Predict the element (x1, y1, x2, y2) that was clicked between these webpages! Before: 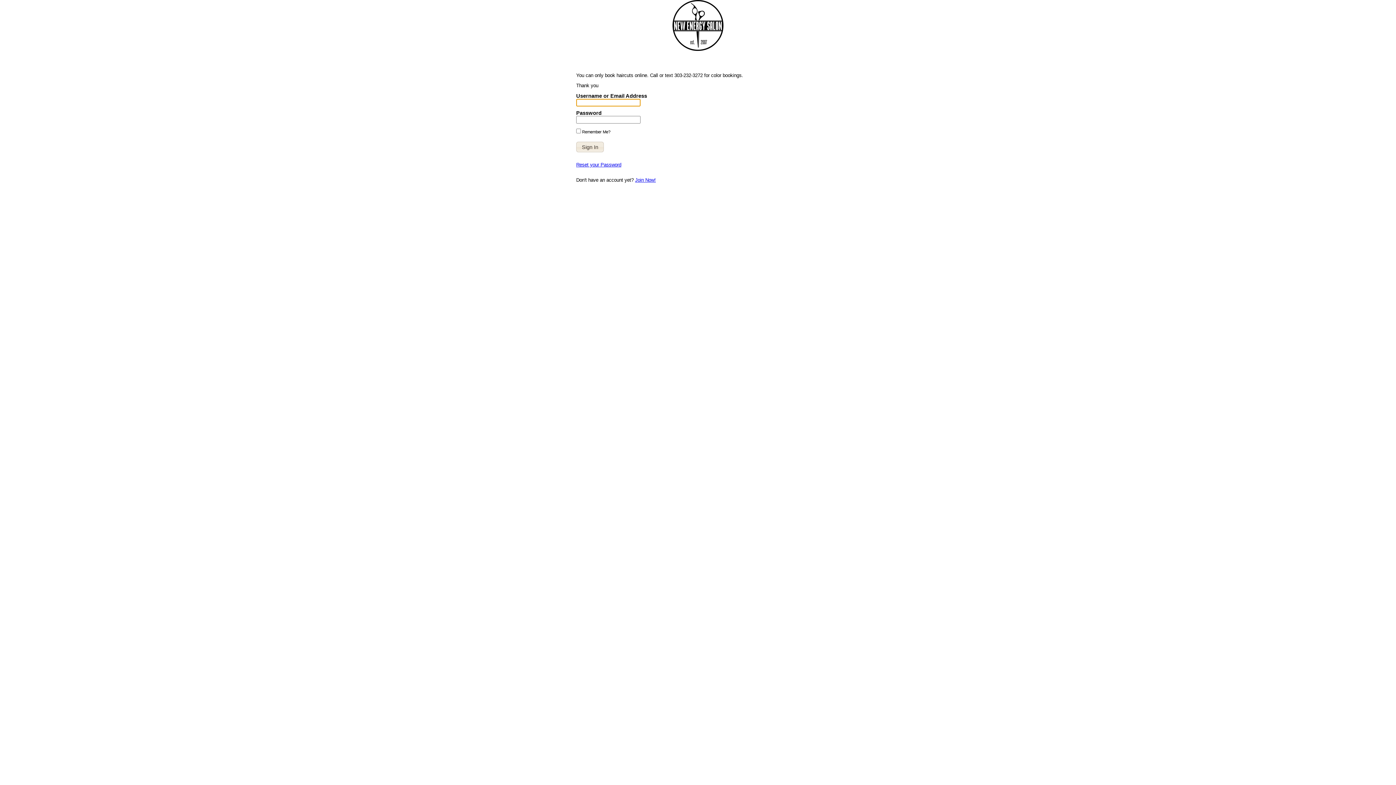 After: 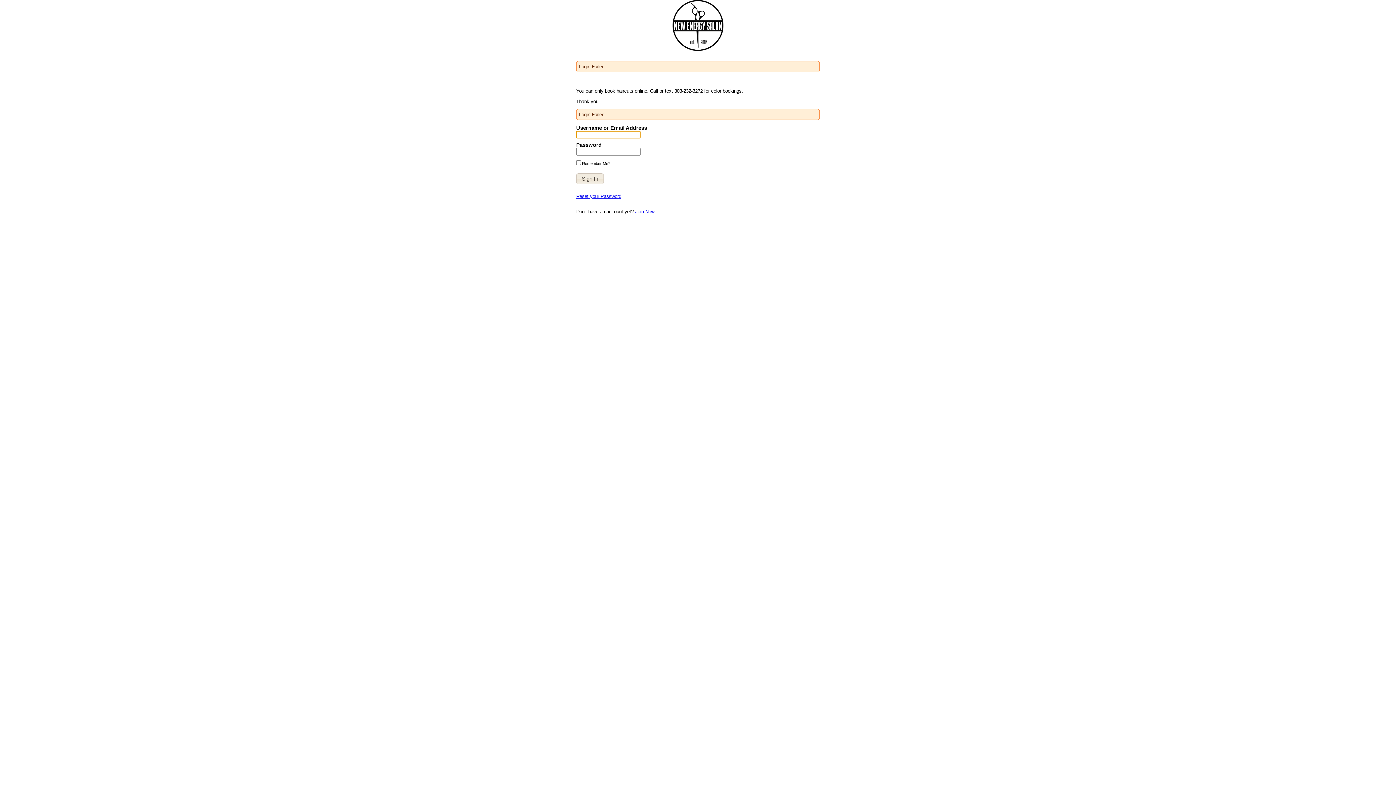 Action: bbox: (576, 141, 604, 152)